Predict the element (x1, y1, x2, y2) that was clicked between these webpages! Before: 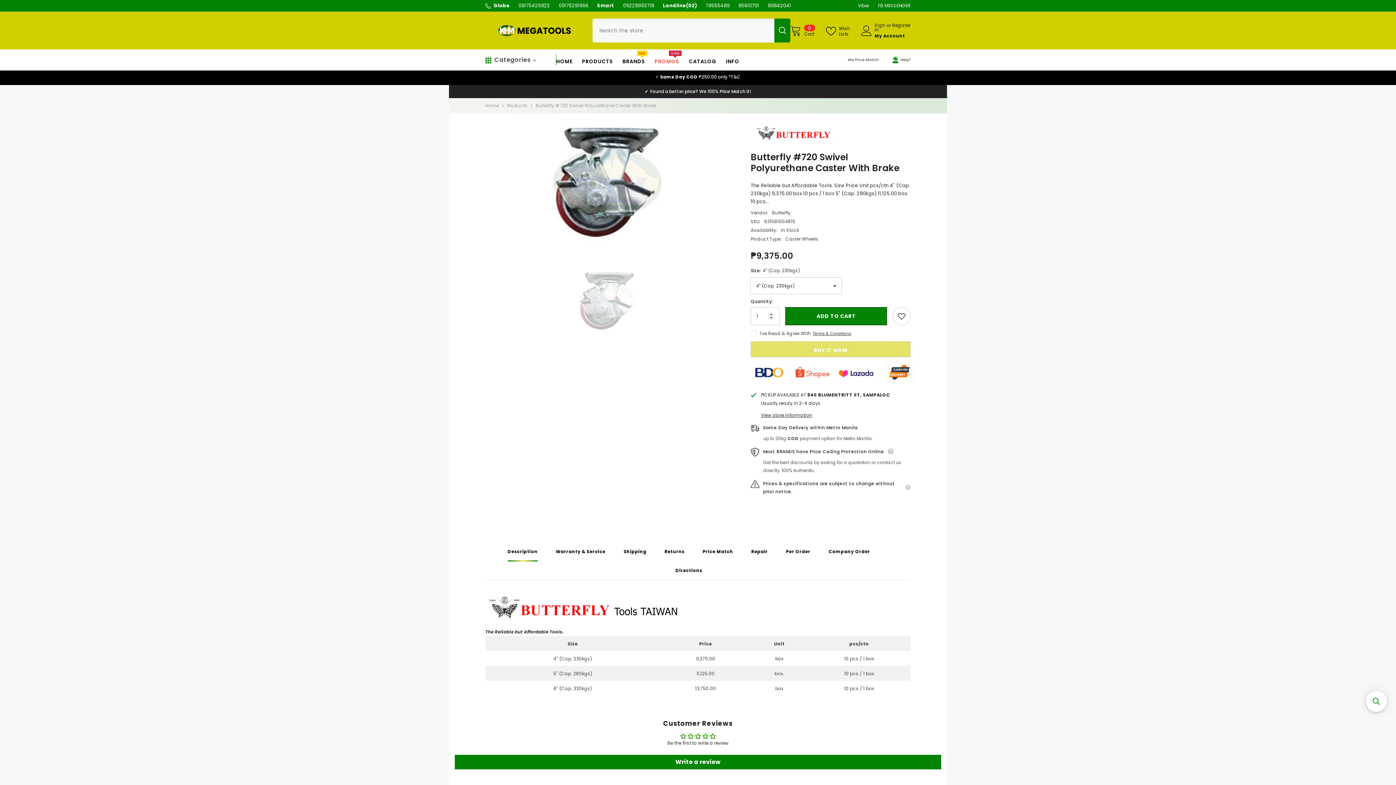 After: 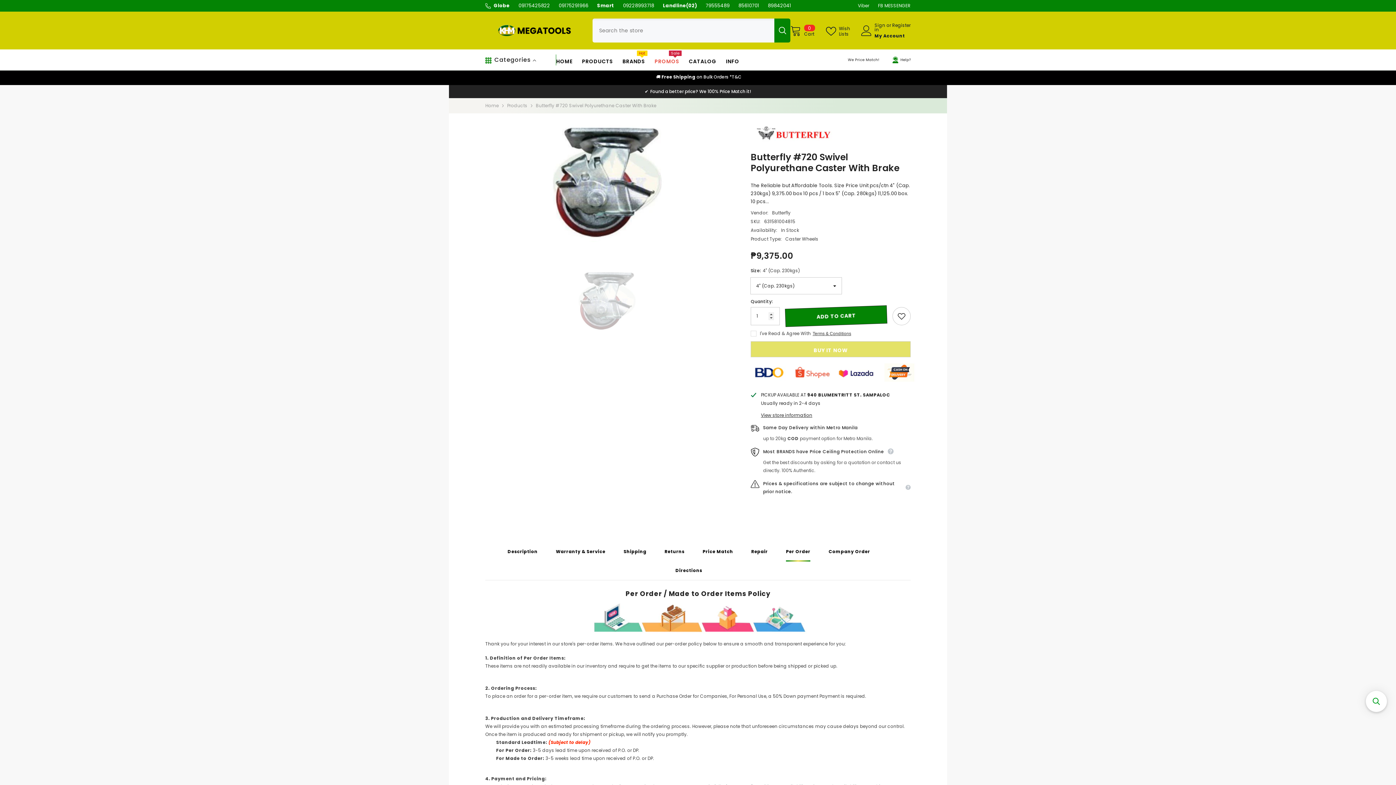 Action: bbox: (786, 542, 810, 561) label: Per Order